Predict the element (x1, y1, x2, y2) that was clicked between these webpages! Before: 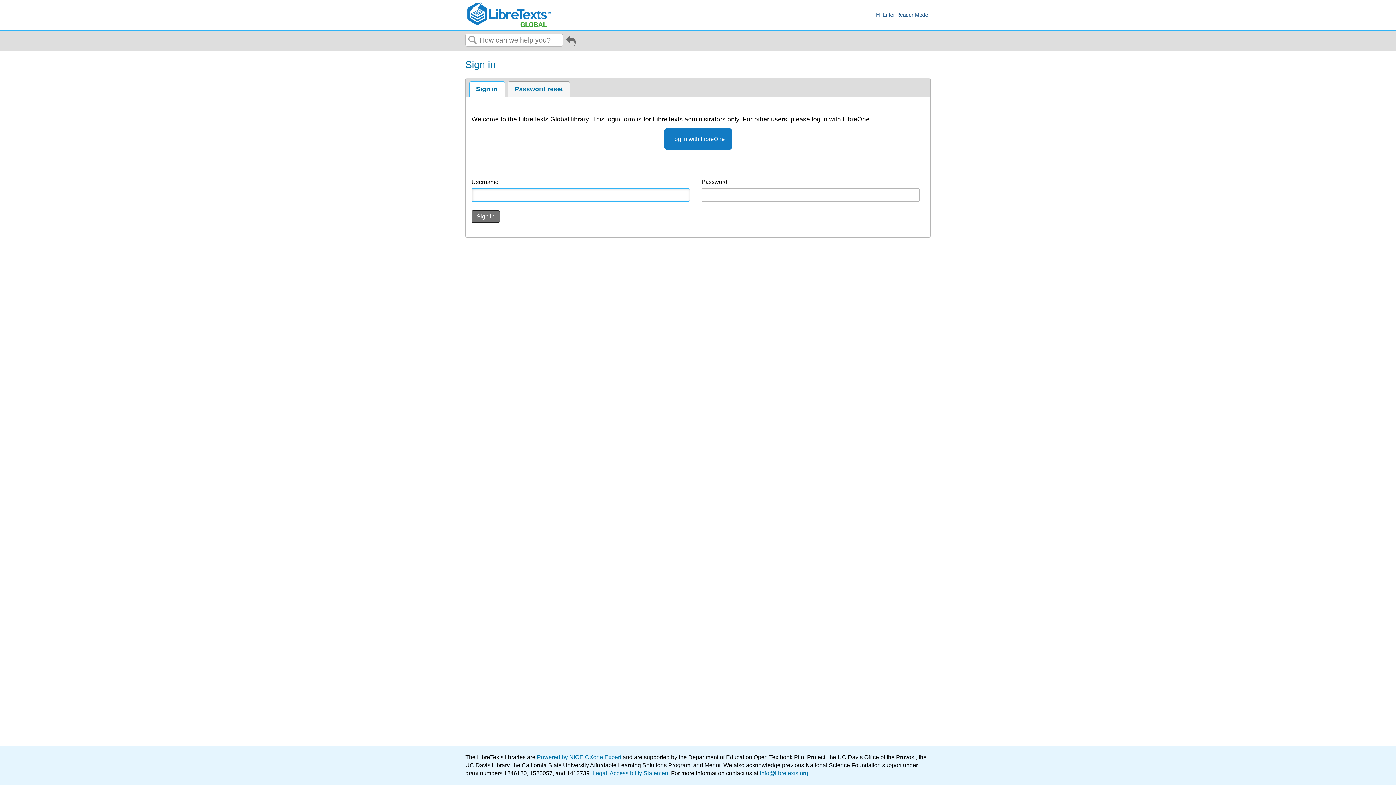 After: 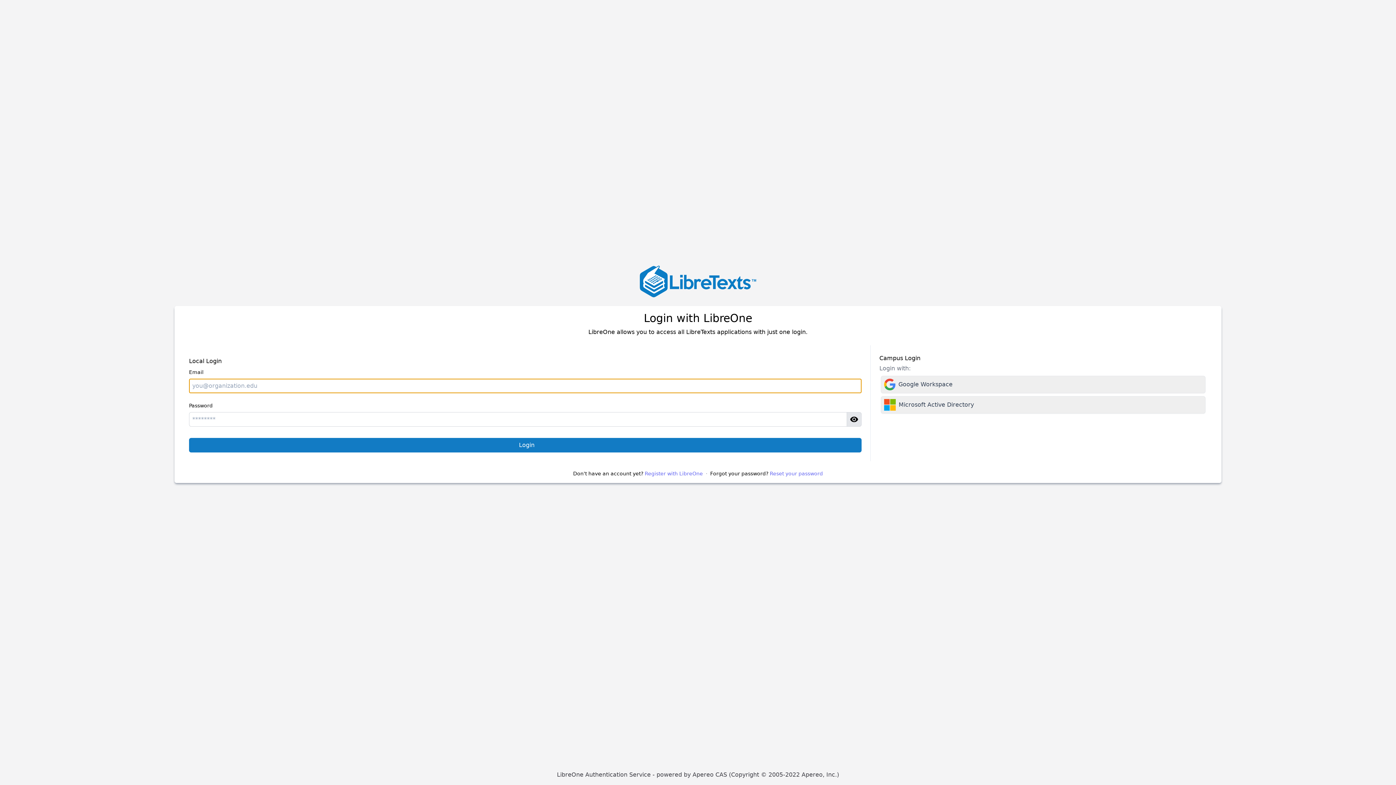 Action: label: Log in with LibreOne bbox: (664, 128, 732, 149)